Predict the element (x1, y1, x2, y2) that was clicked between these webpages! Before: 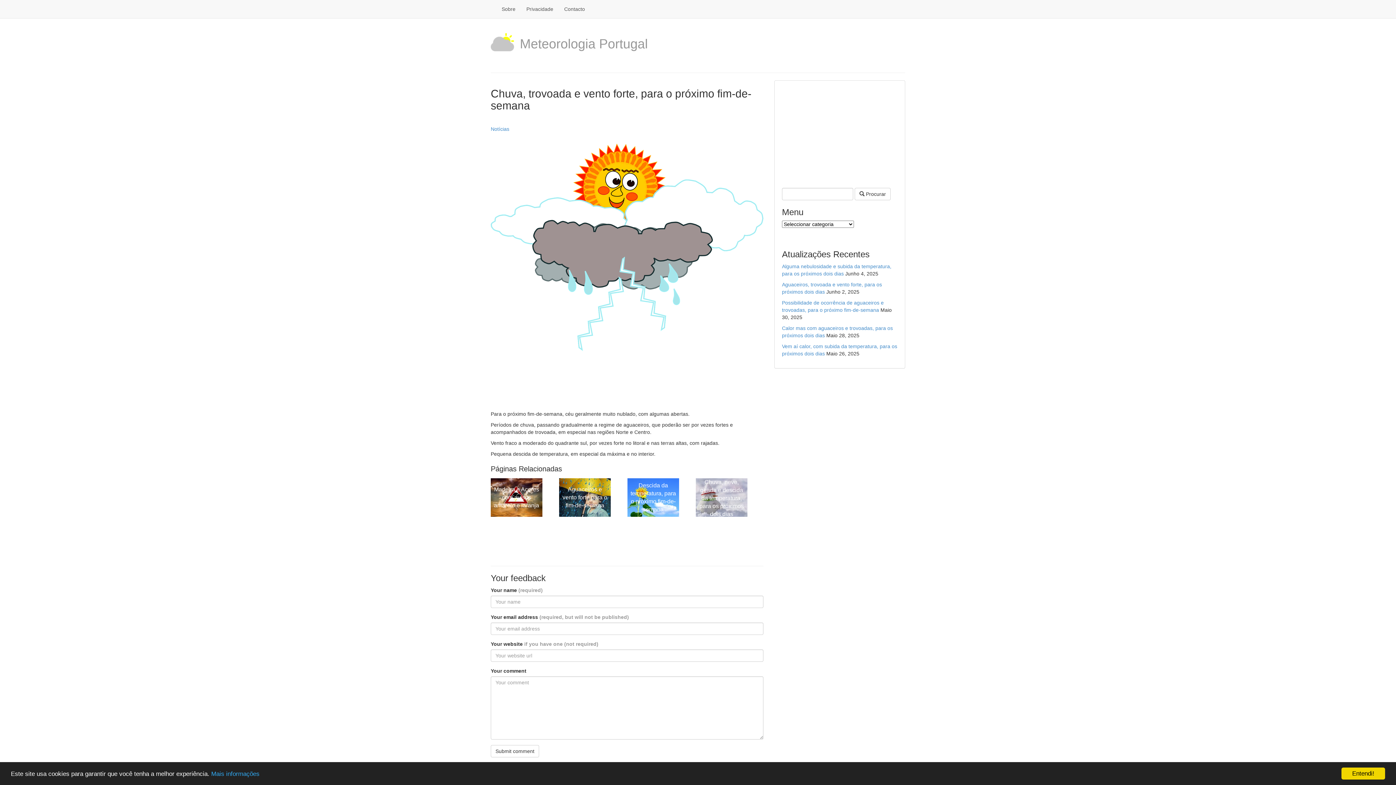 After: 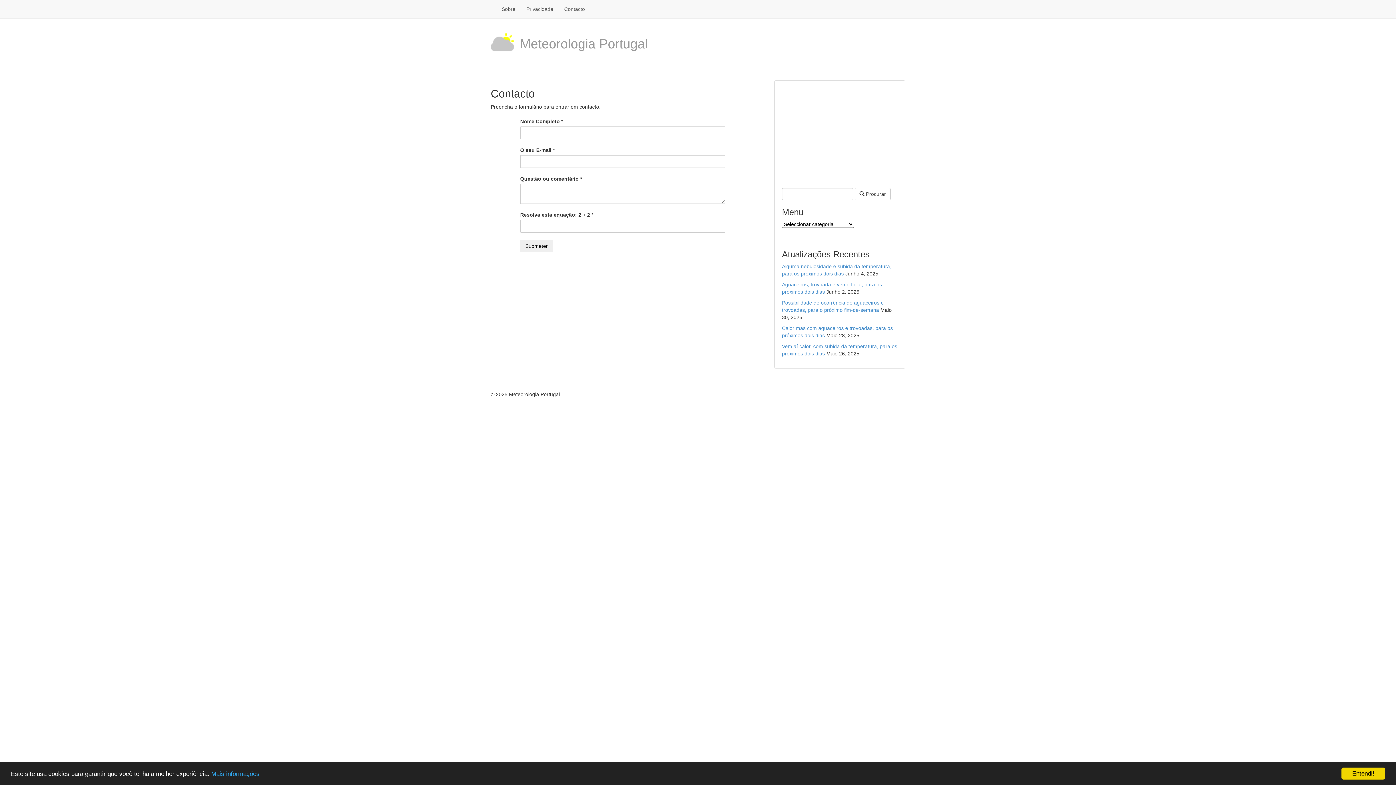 Action: label: Contacto bbox: (558, 0, 590, 18)